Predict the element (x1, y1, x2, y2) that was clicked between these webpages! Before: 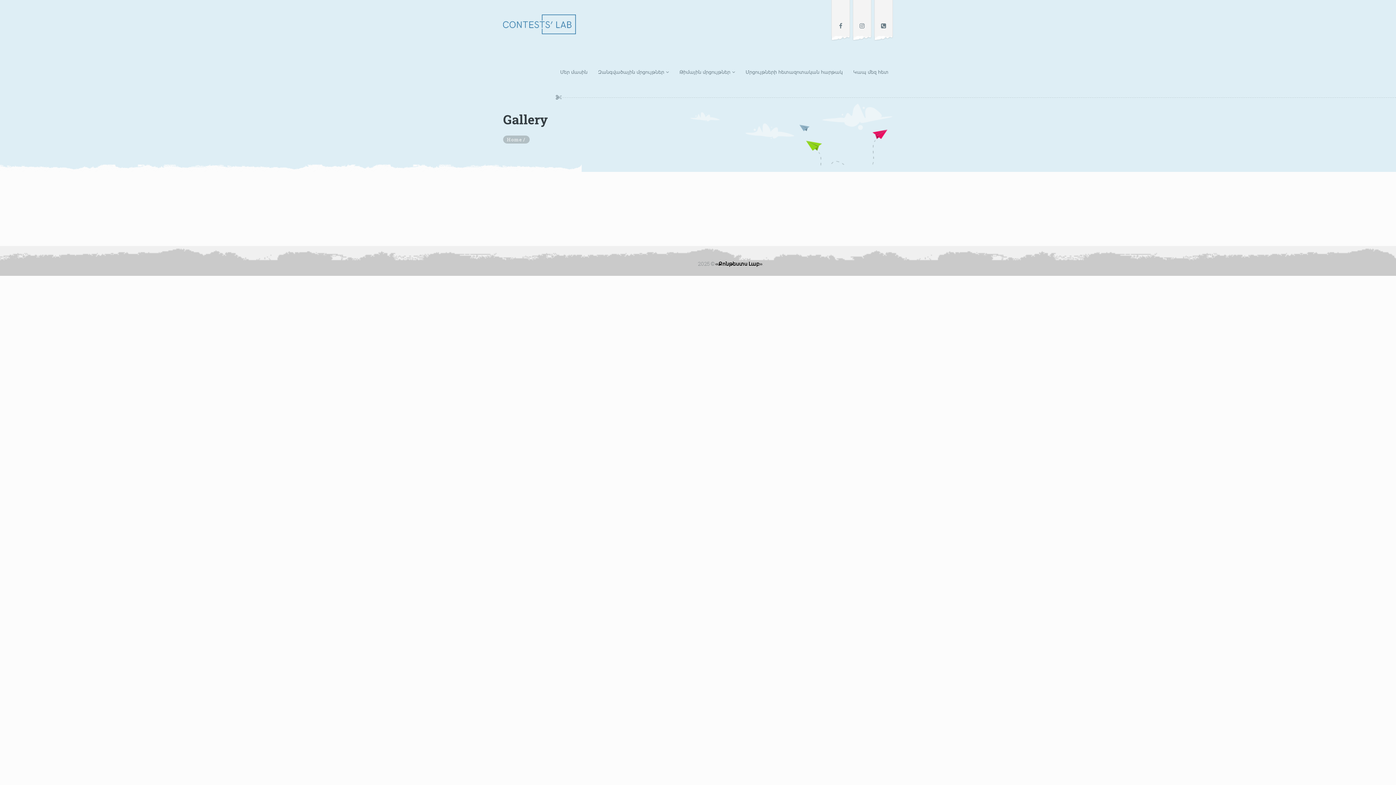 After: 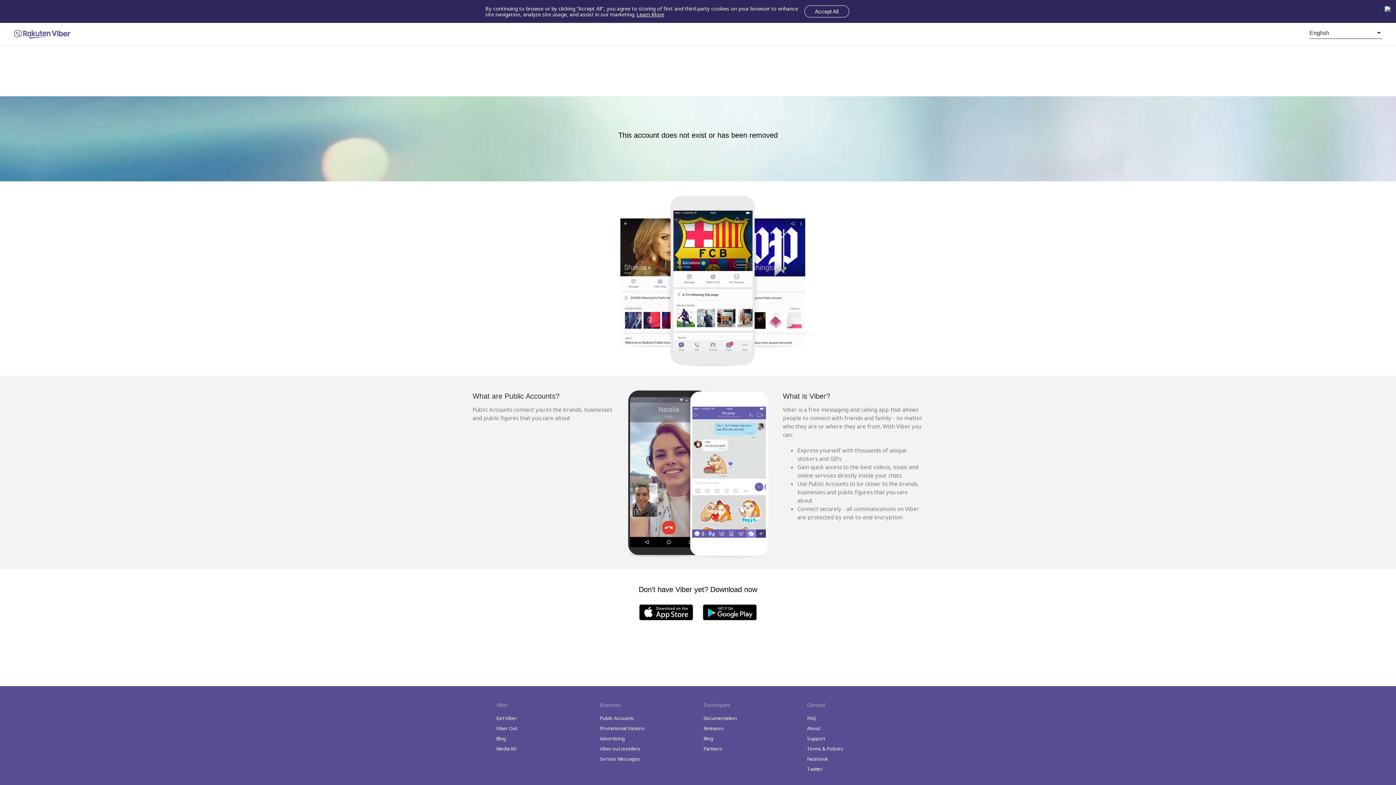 Action: bbox: (874, 0, 893, 36)